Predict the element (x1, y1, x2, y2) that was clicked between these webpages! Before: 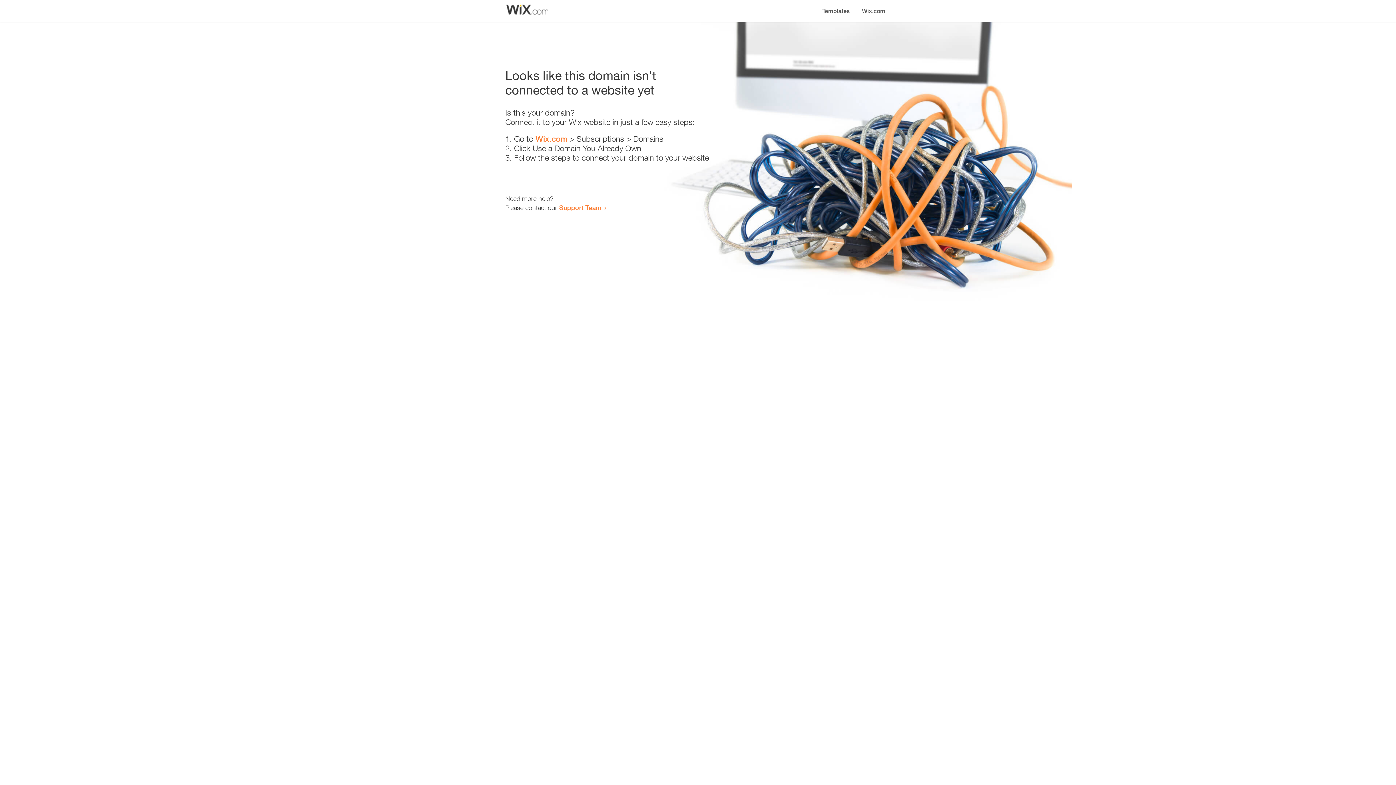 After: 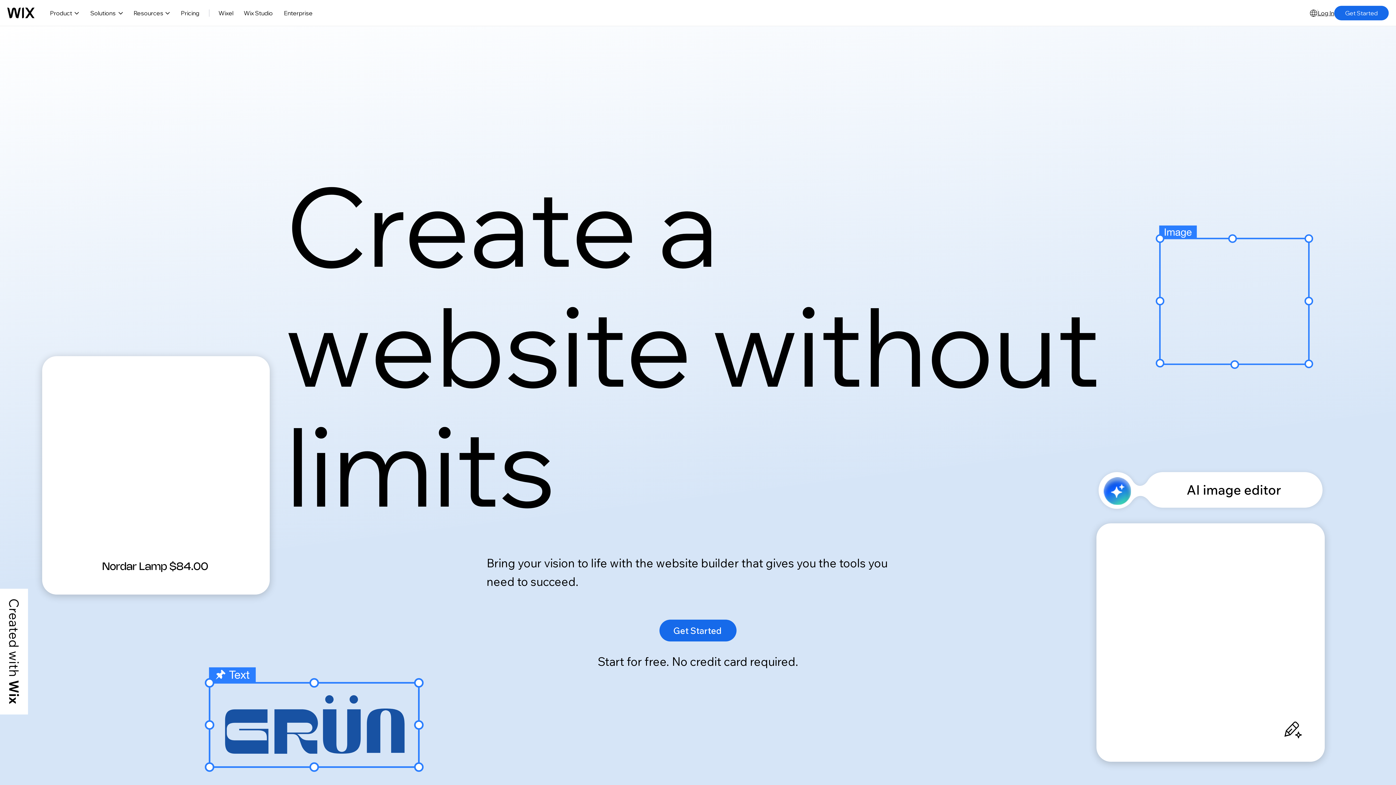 Action: bbox: (856, 0, 890, 14) label: Wix.com